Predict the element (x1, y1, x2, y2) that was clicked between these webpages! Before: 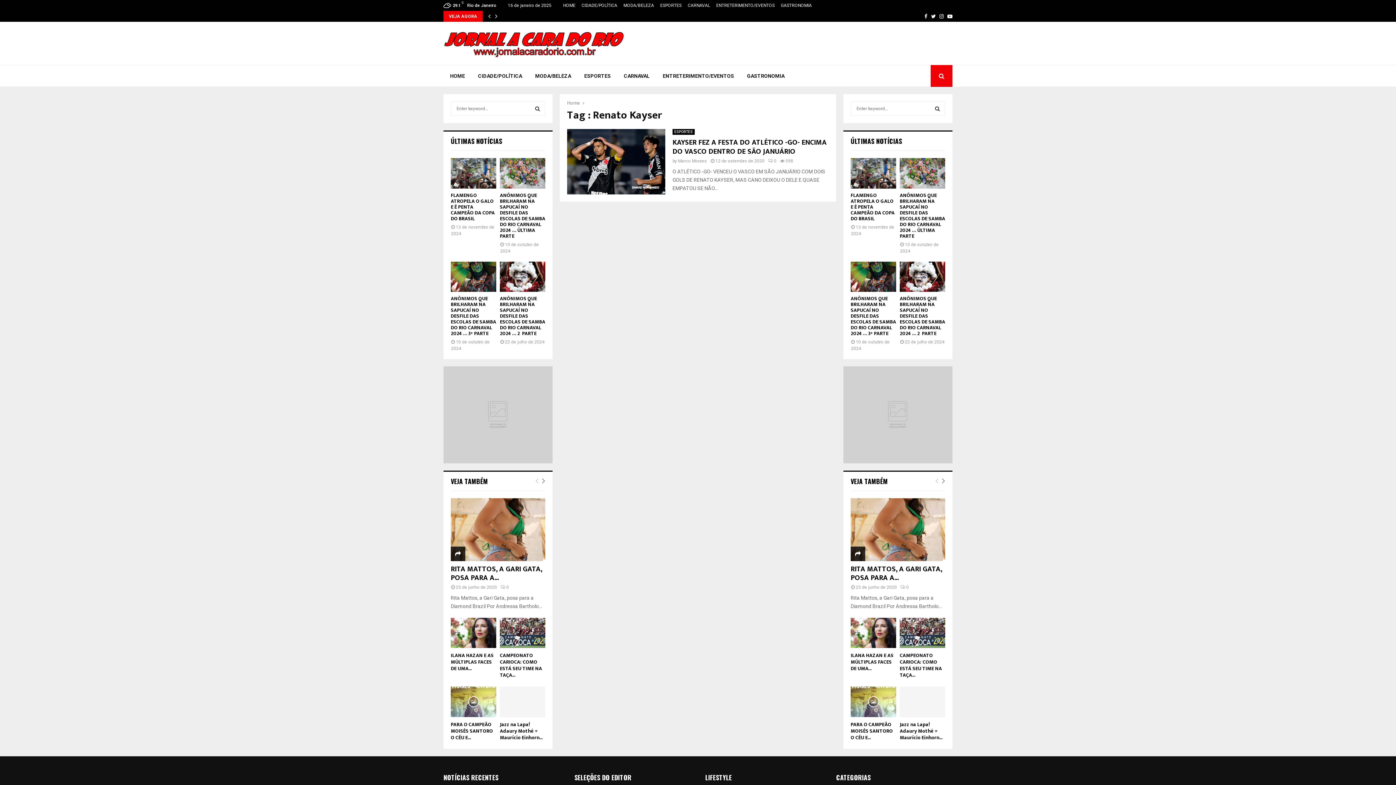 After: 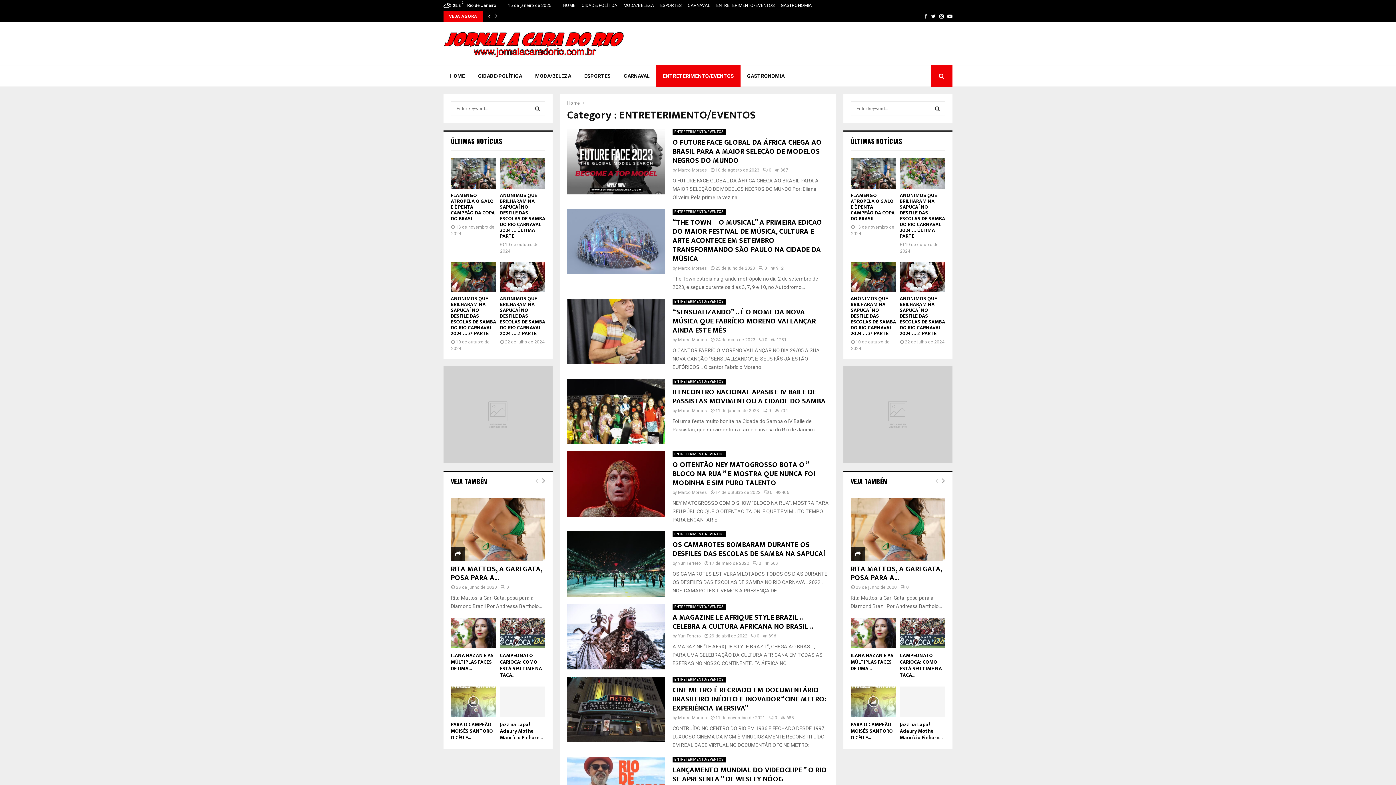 Action: bbox: (656, 65, 740, 87) label: ENTRETERIMENTO/EVENTOS